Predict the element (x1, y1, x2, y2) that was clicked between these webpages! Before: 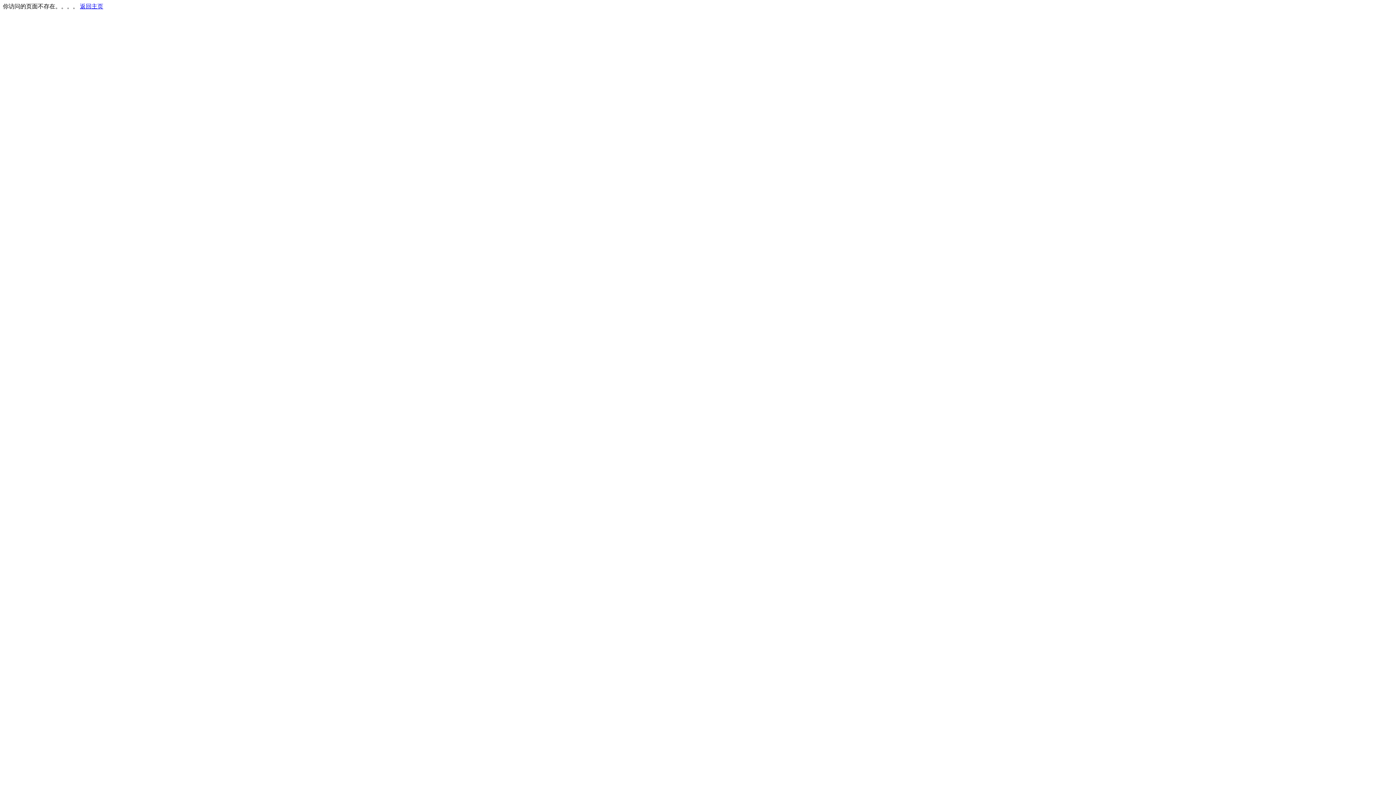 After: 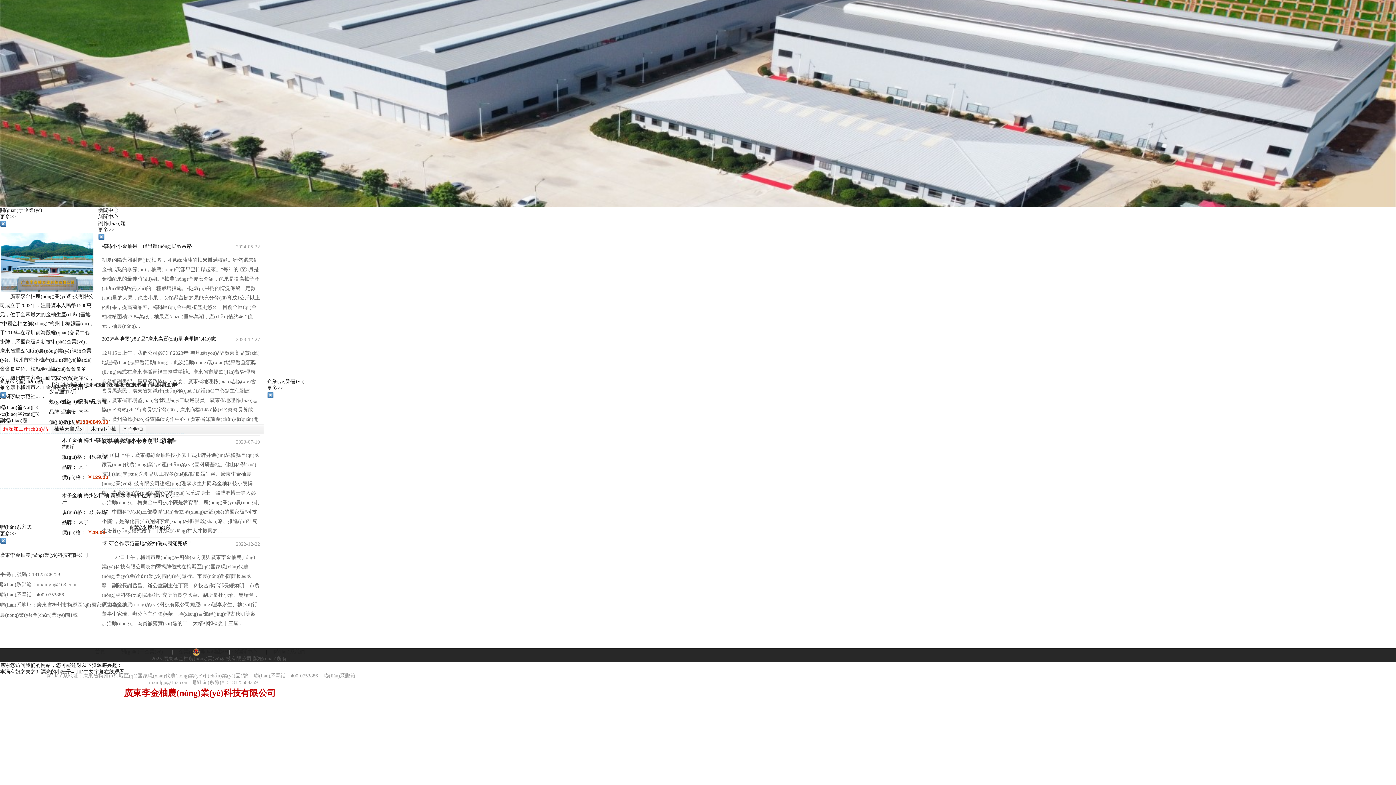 Action: bbox: (80, 3, 103, 9) label: 返回主页